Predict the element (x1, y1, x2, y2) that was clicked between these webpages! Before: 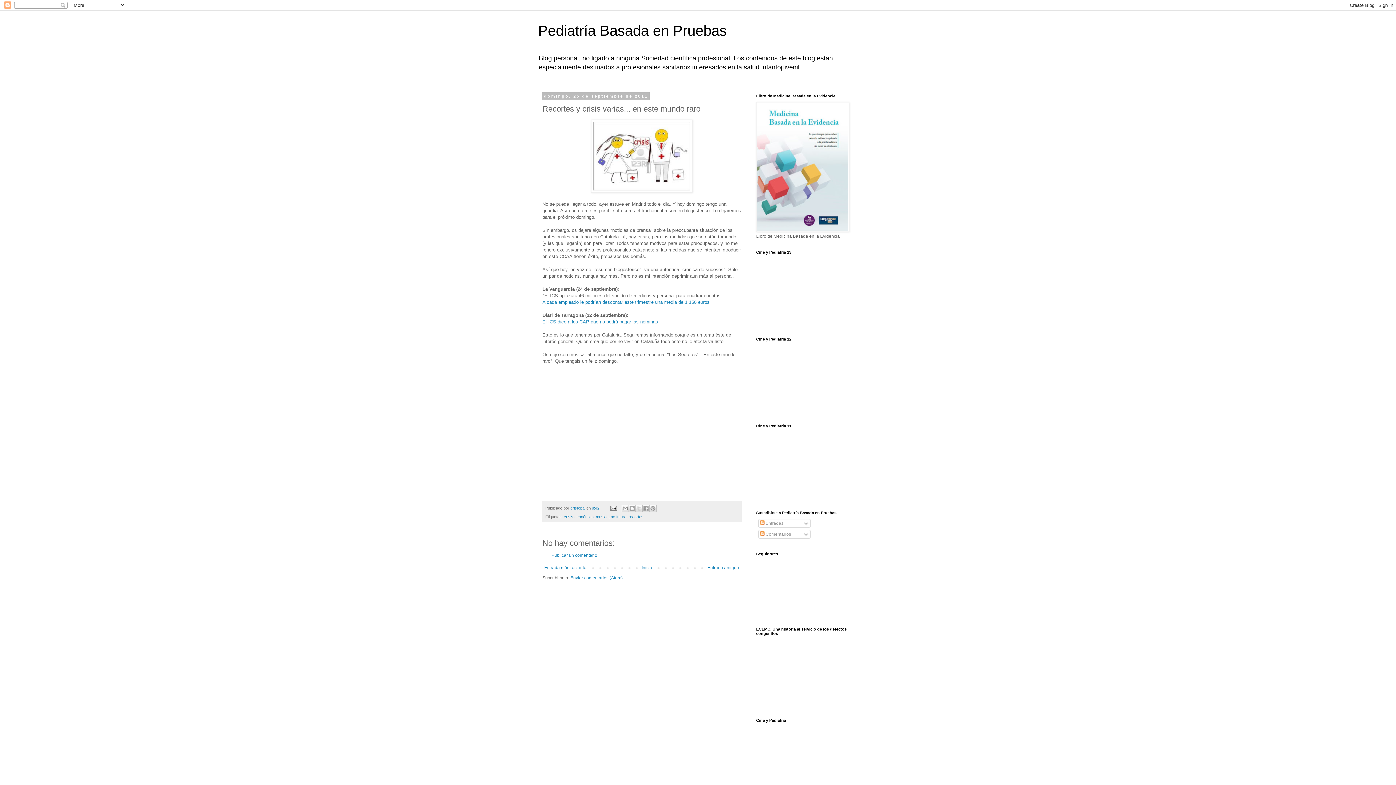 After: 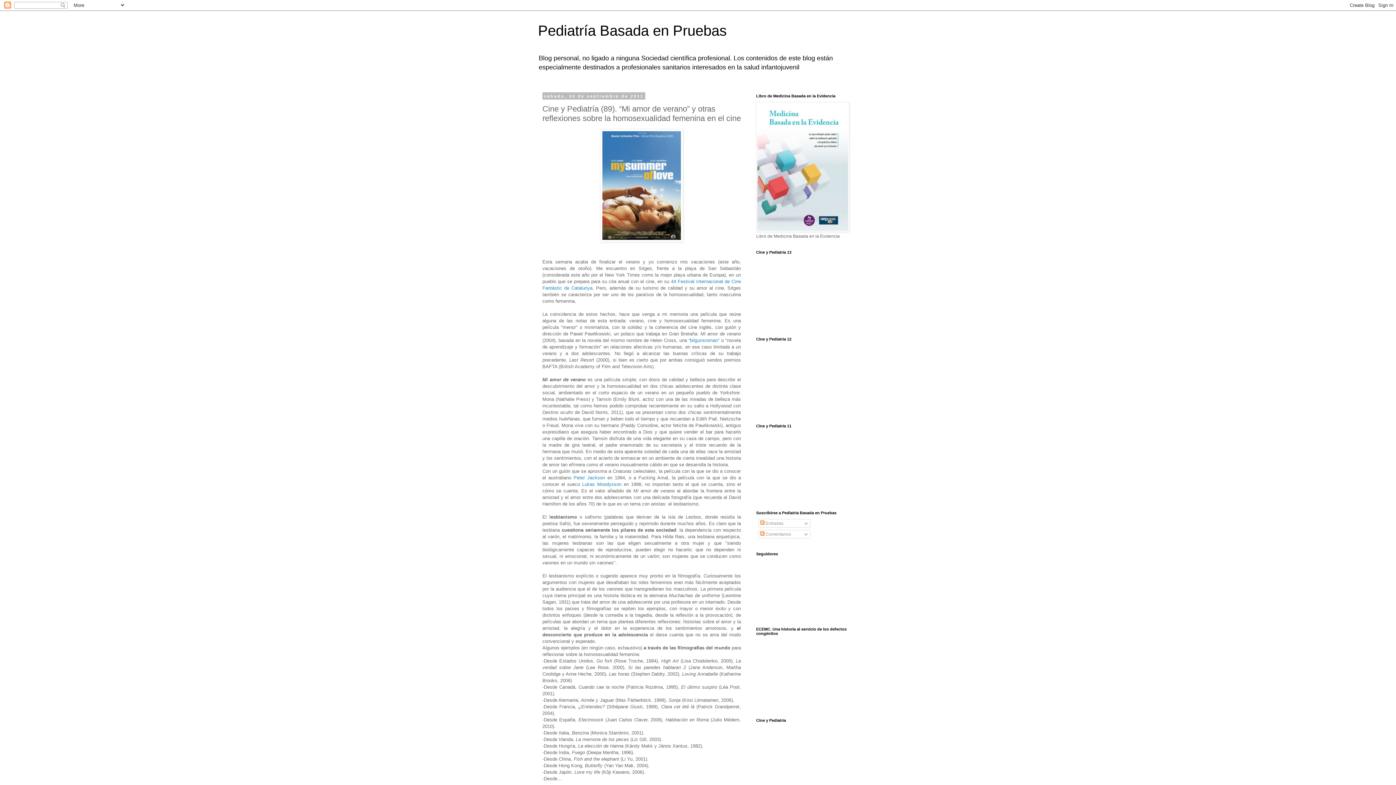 Action: bbox: (705, 563, 741, 572) label: Entrada antigua